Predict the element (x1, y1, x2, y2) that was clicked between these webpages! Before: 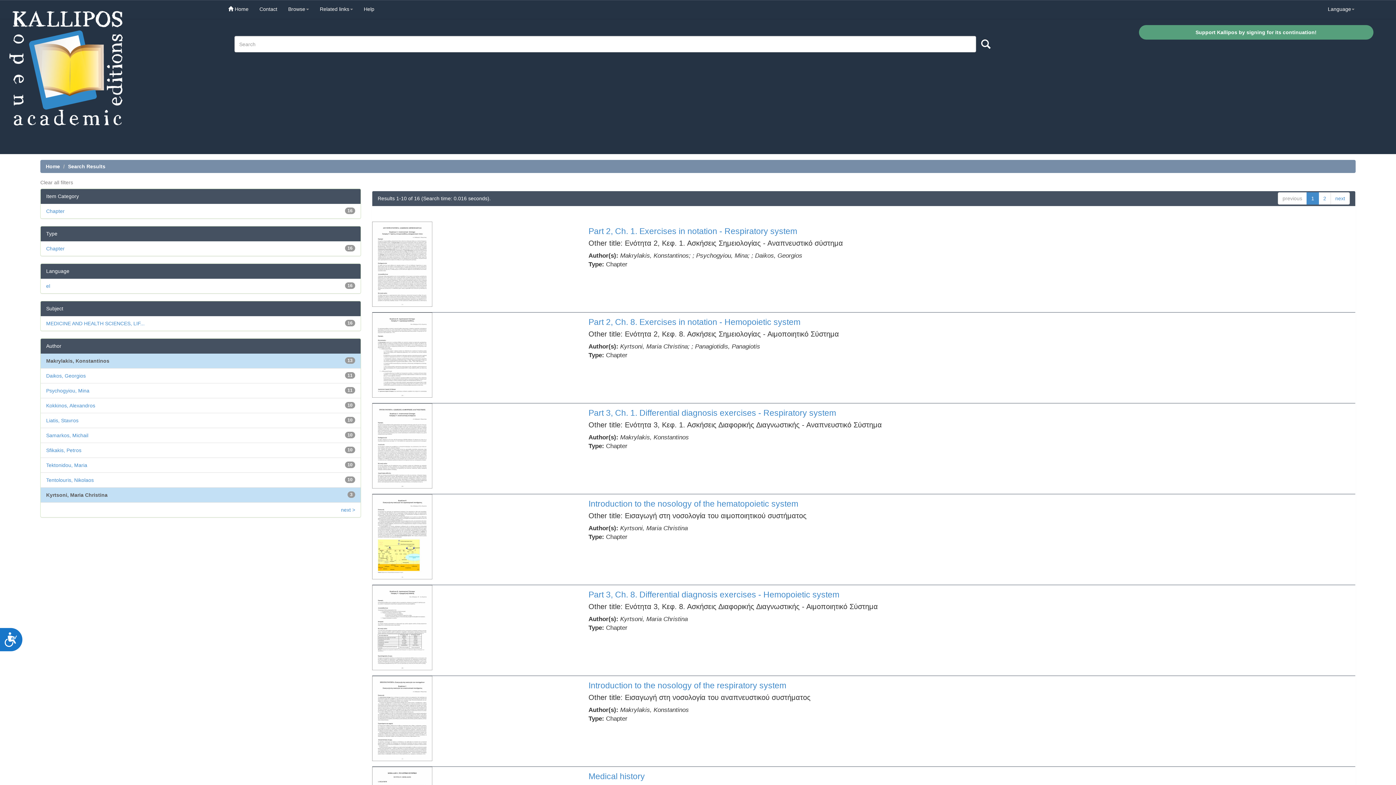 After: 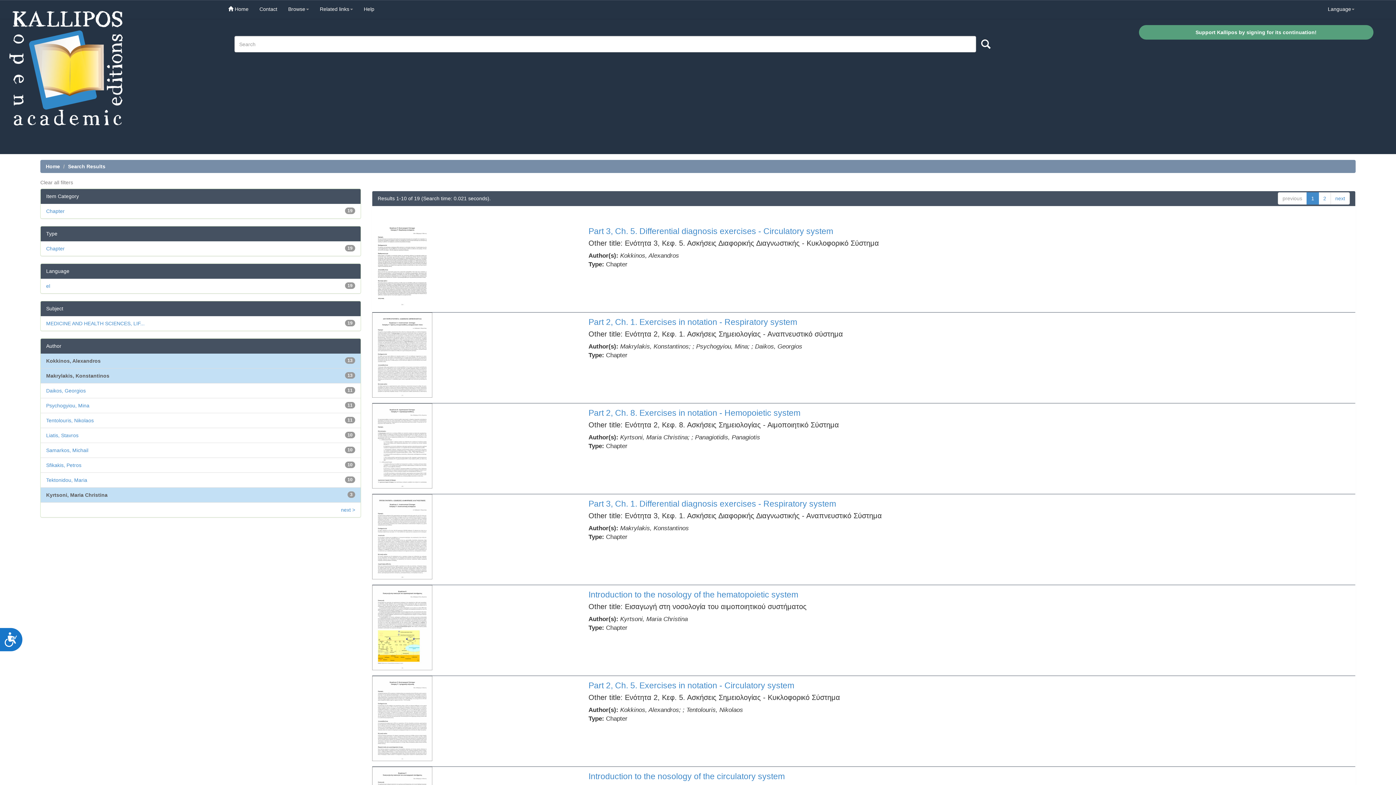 Action: label: Kokkinos, Alexandros bbox: (46, 403, 95, 408)